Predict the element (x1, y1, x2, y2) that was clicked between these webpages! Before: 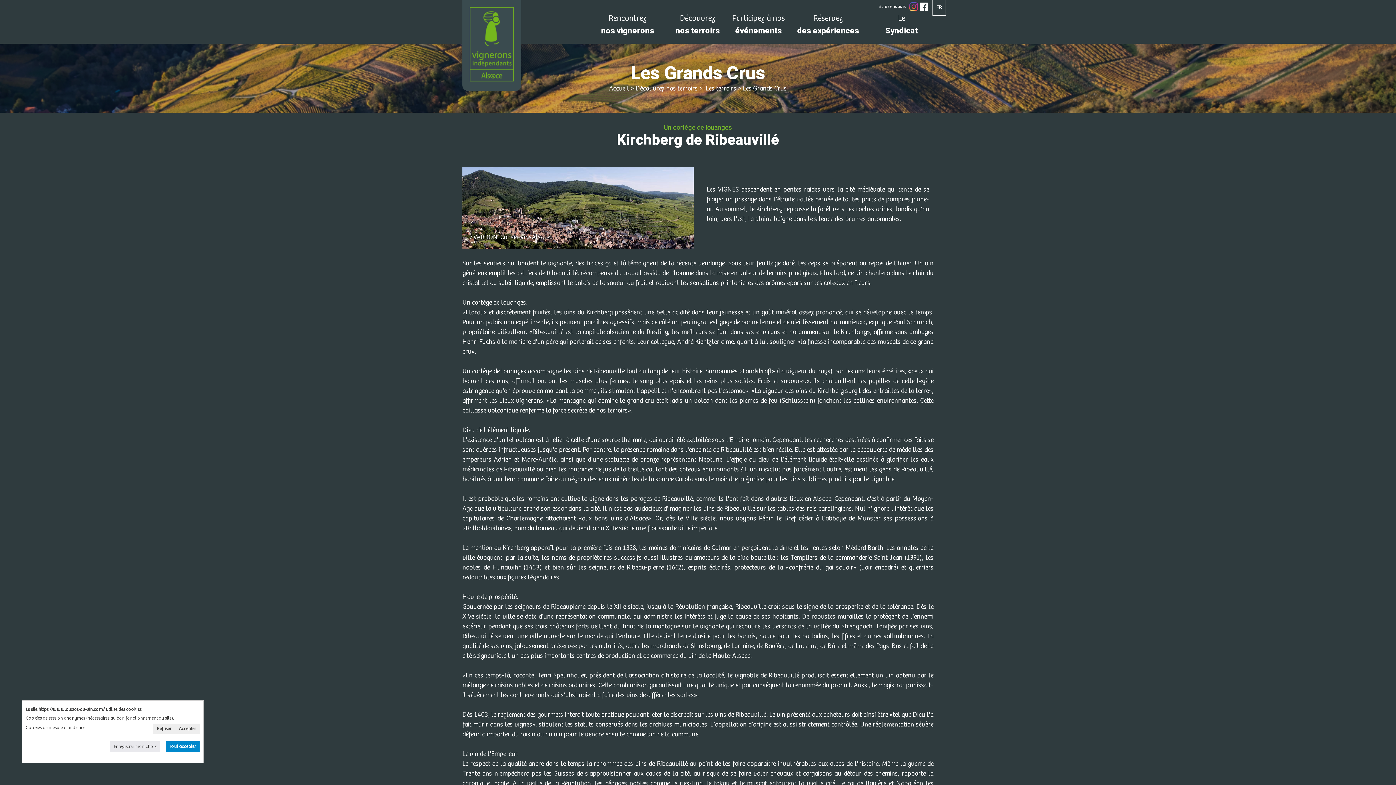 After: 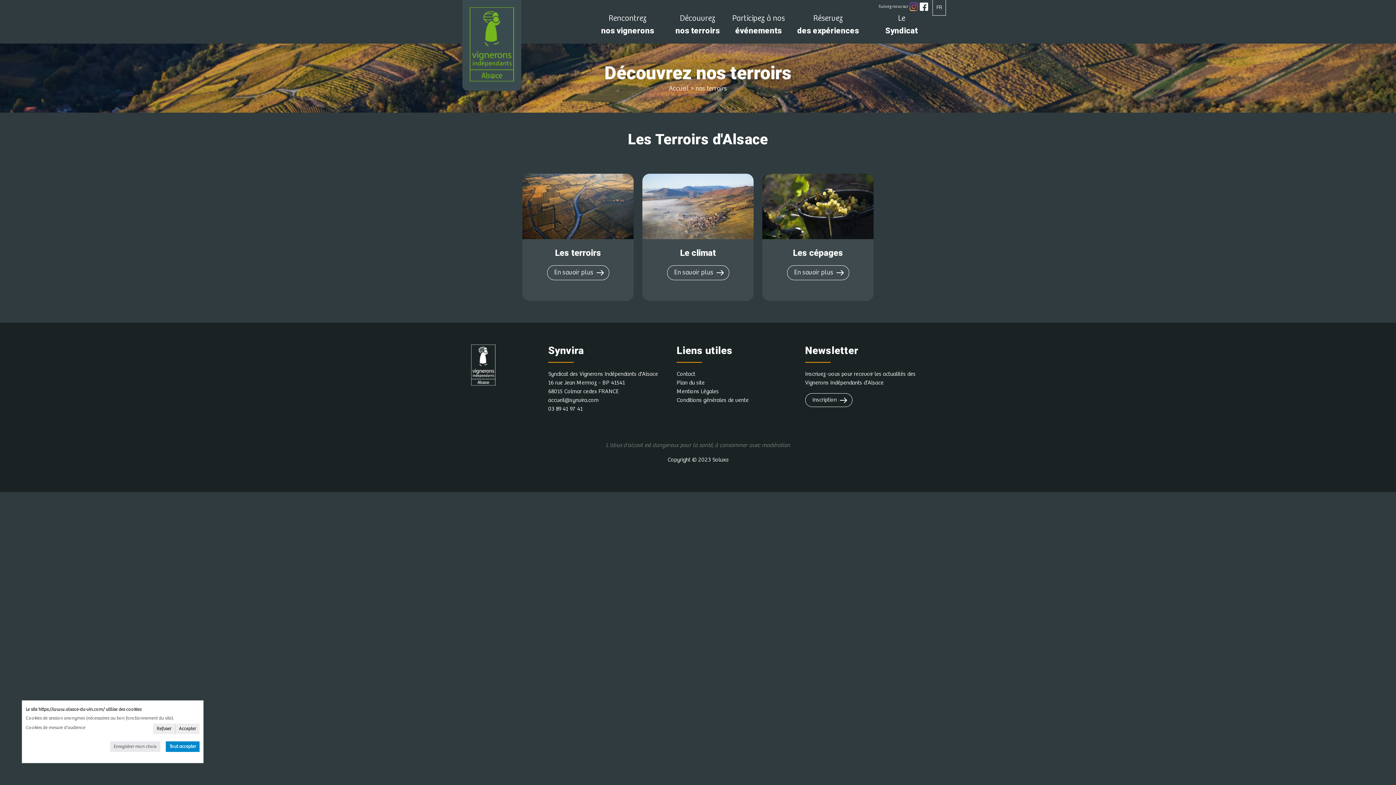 Action: bbox: (635, 85, 698, 92) label: Découvrez nos terroirs